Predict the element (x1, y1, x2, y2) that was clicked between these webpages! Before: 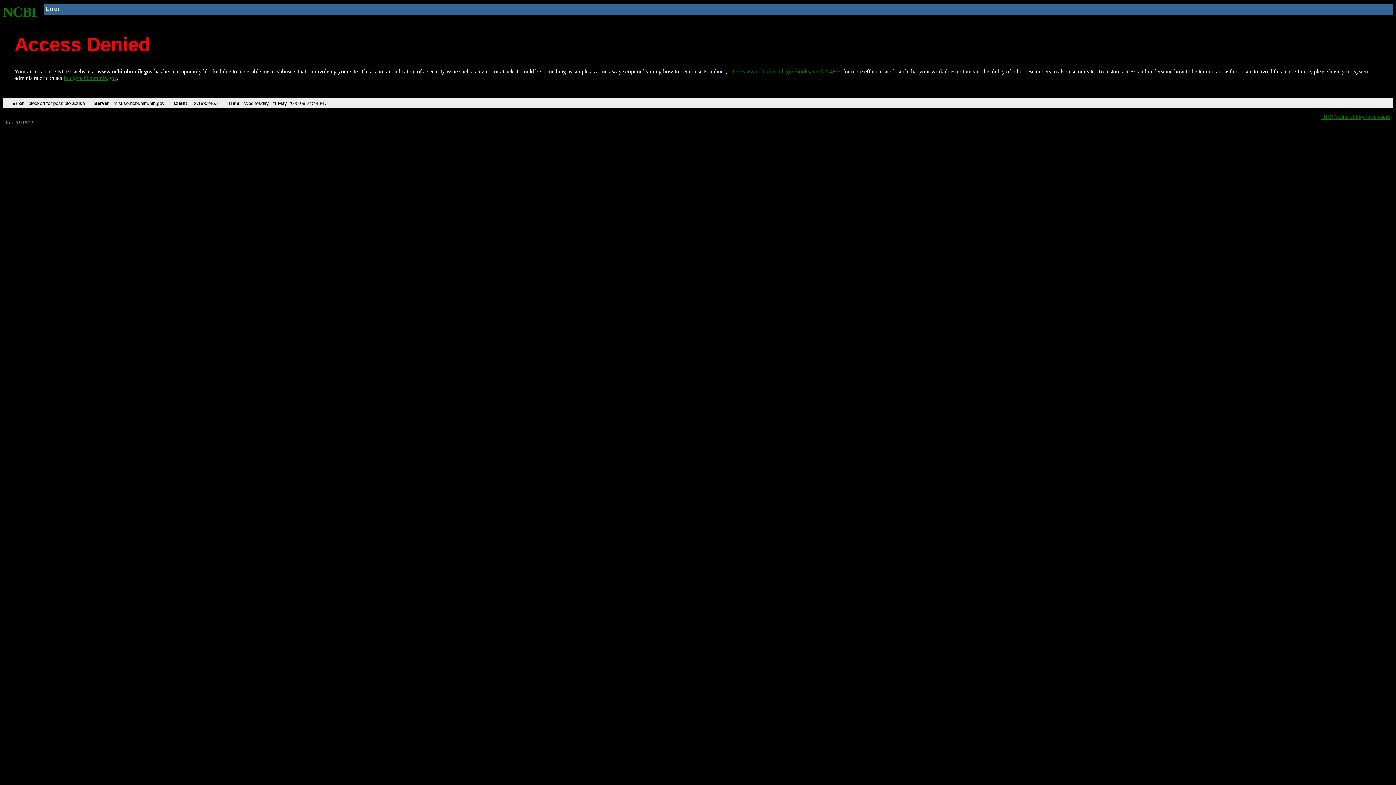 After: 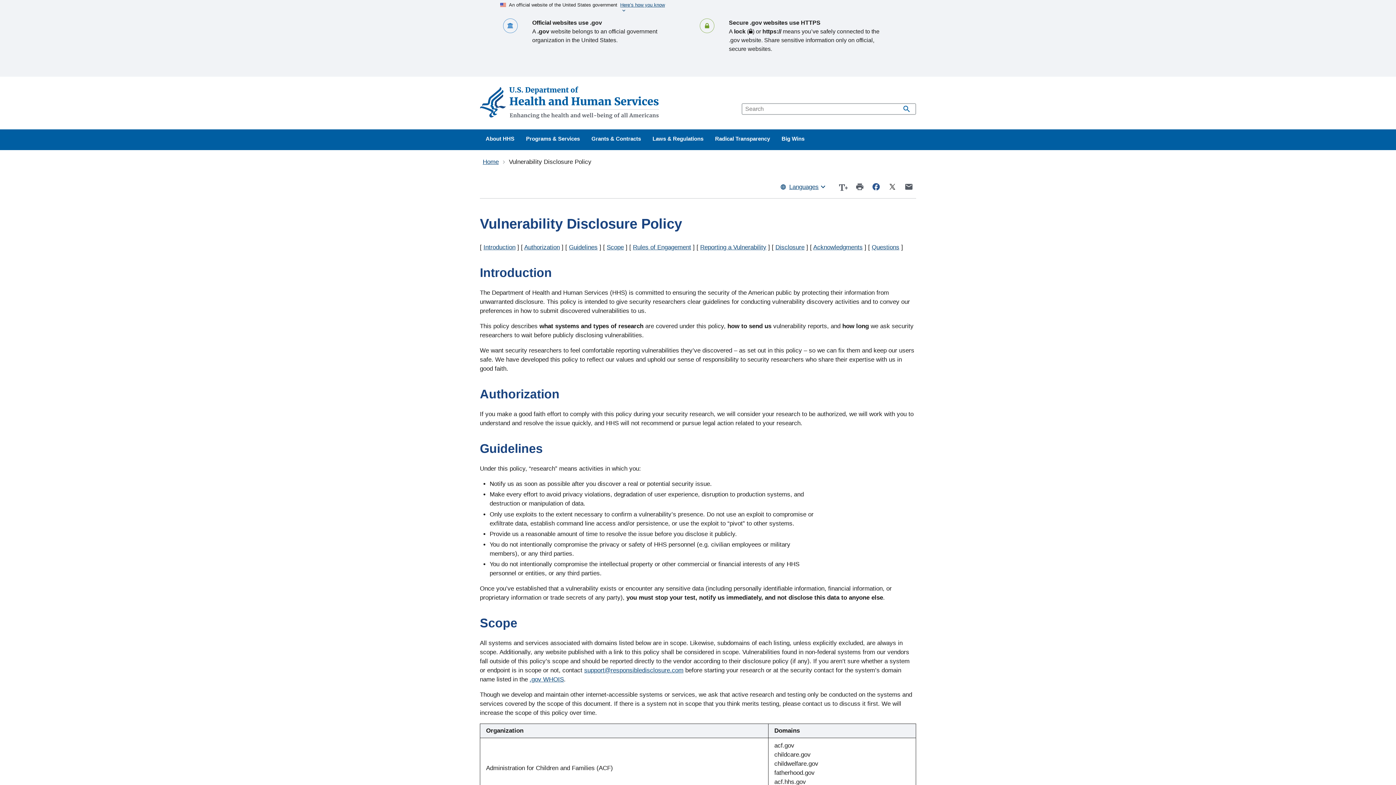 Action: bbox: (1321, 113, 1390, 119) label: HHS Vulnerability Disclosure